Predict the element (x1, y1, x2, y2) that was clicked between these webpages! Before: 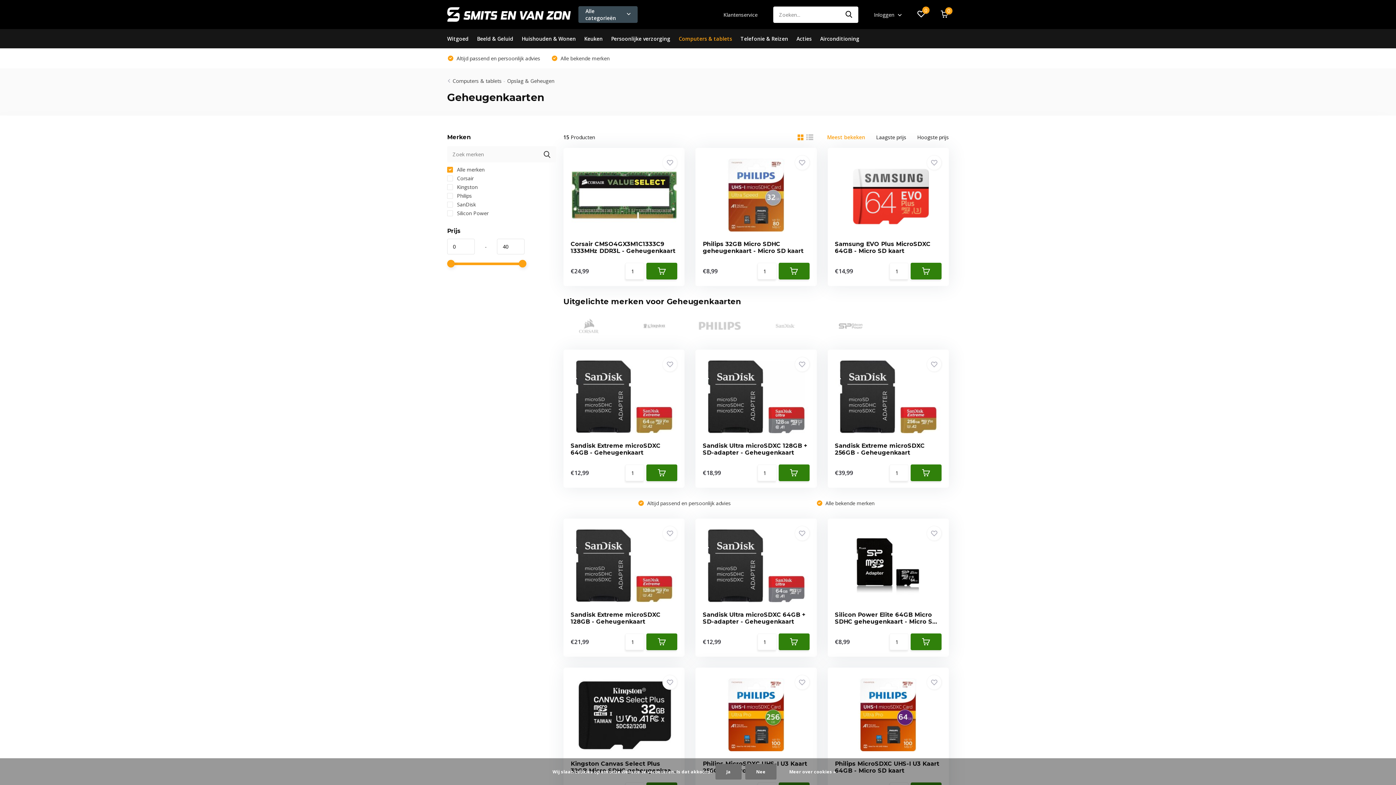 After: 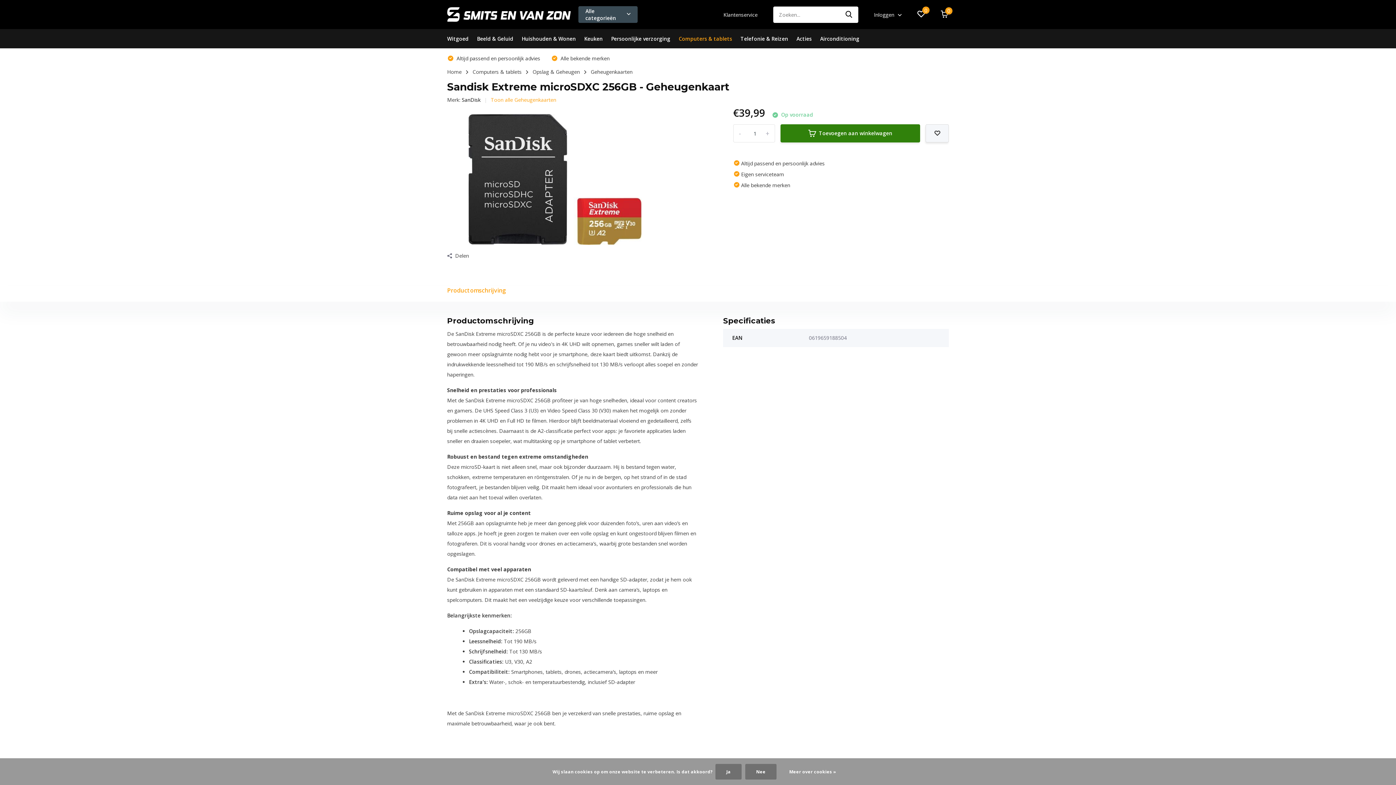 Action: bbox: (835, 442, 924, 456) label: Sandisk Extreme microSDXC 256GB - Geheugenkaart